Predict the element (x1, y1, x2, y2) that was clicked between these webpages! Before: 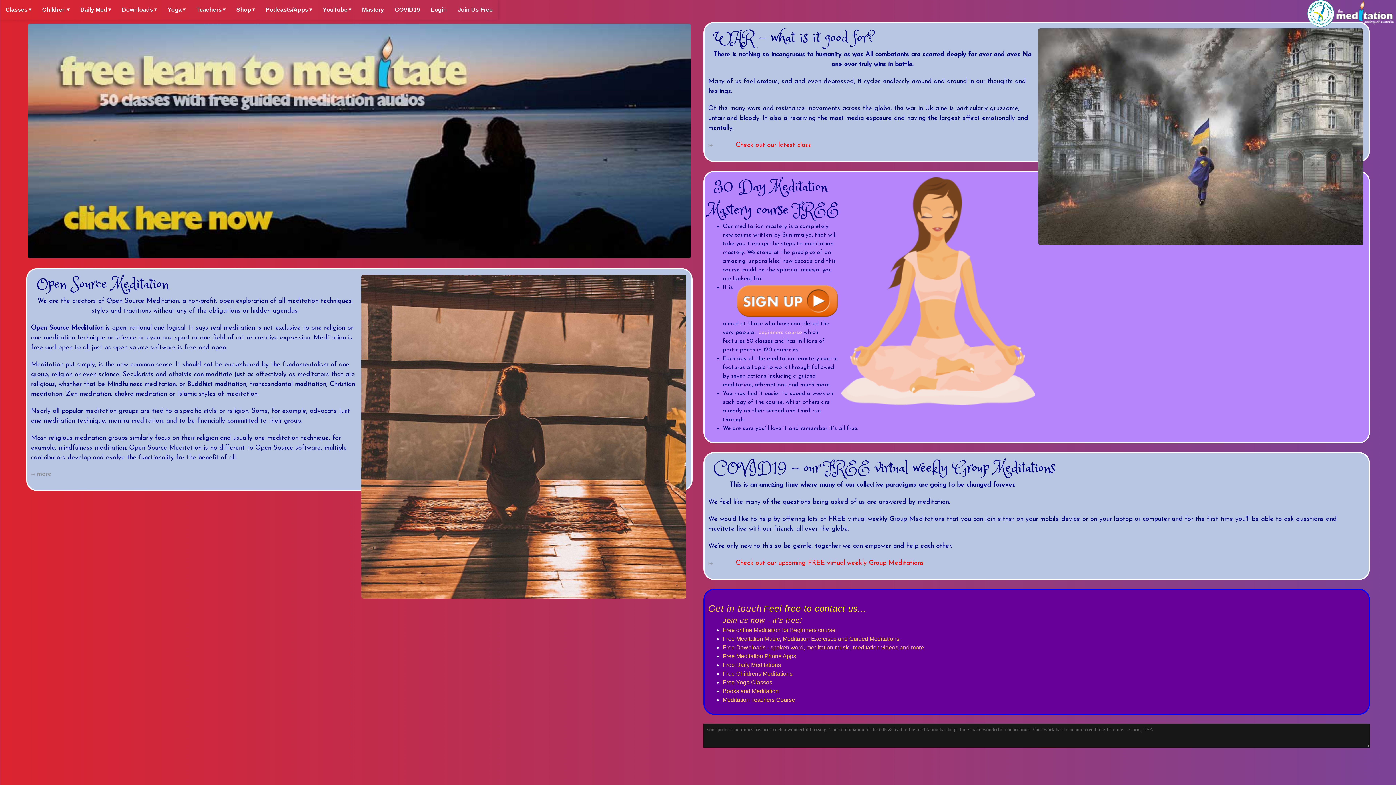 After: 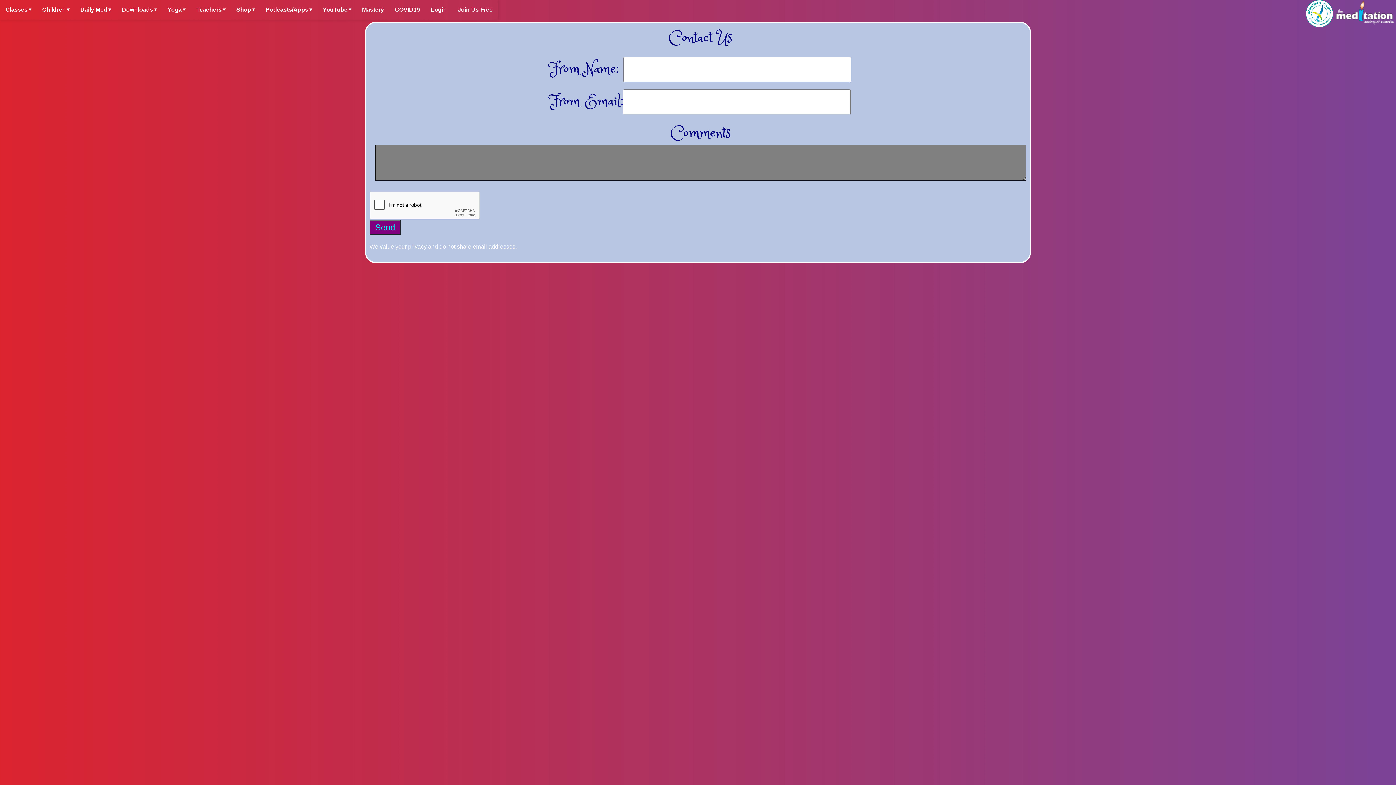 Action: label: Get in touch bbox: (708, 603, 762, 613)